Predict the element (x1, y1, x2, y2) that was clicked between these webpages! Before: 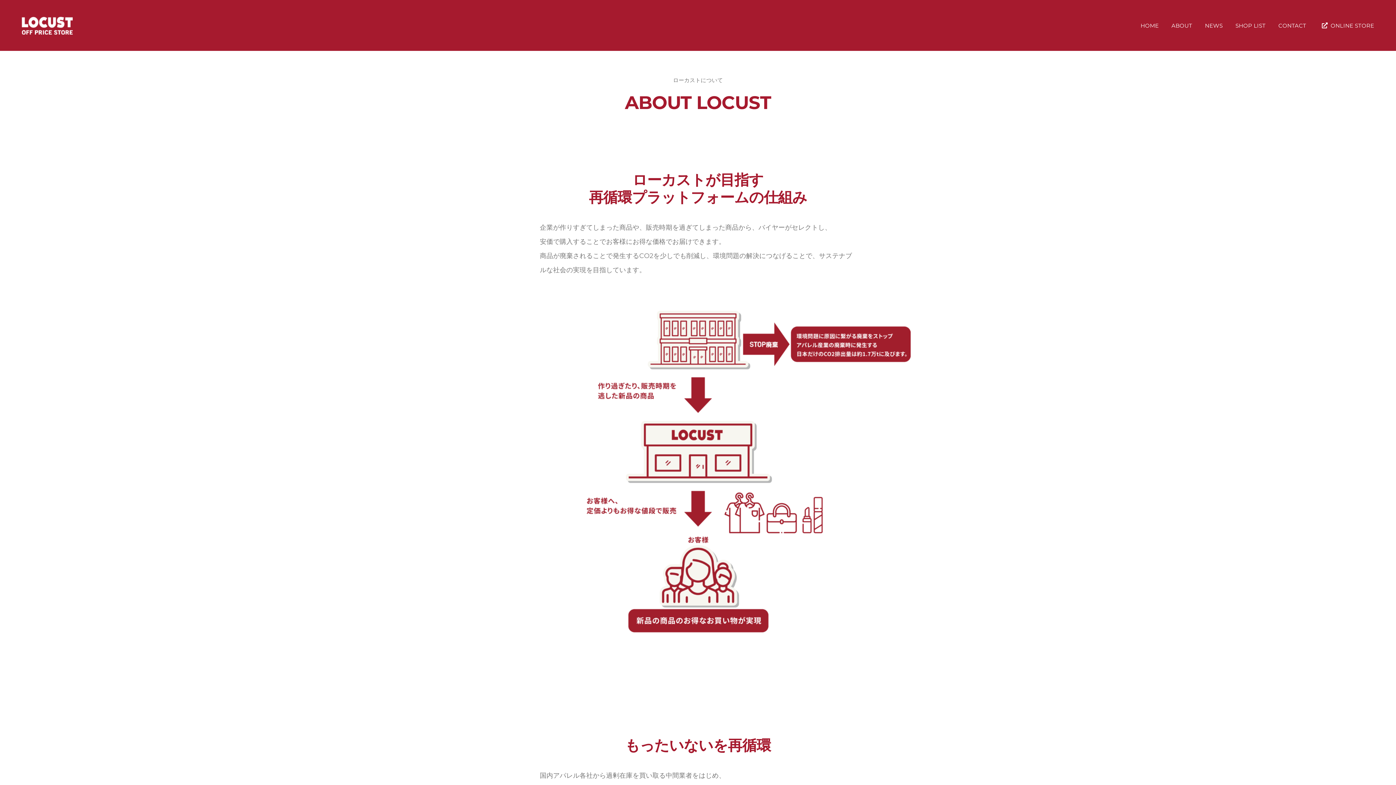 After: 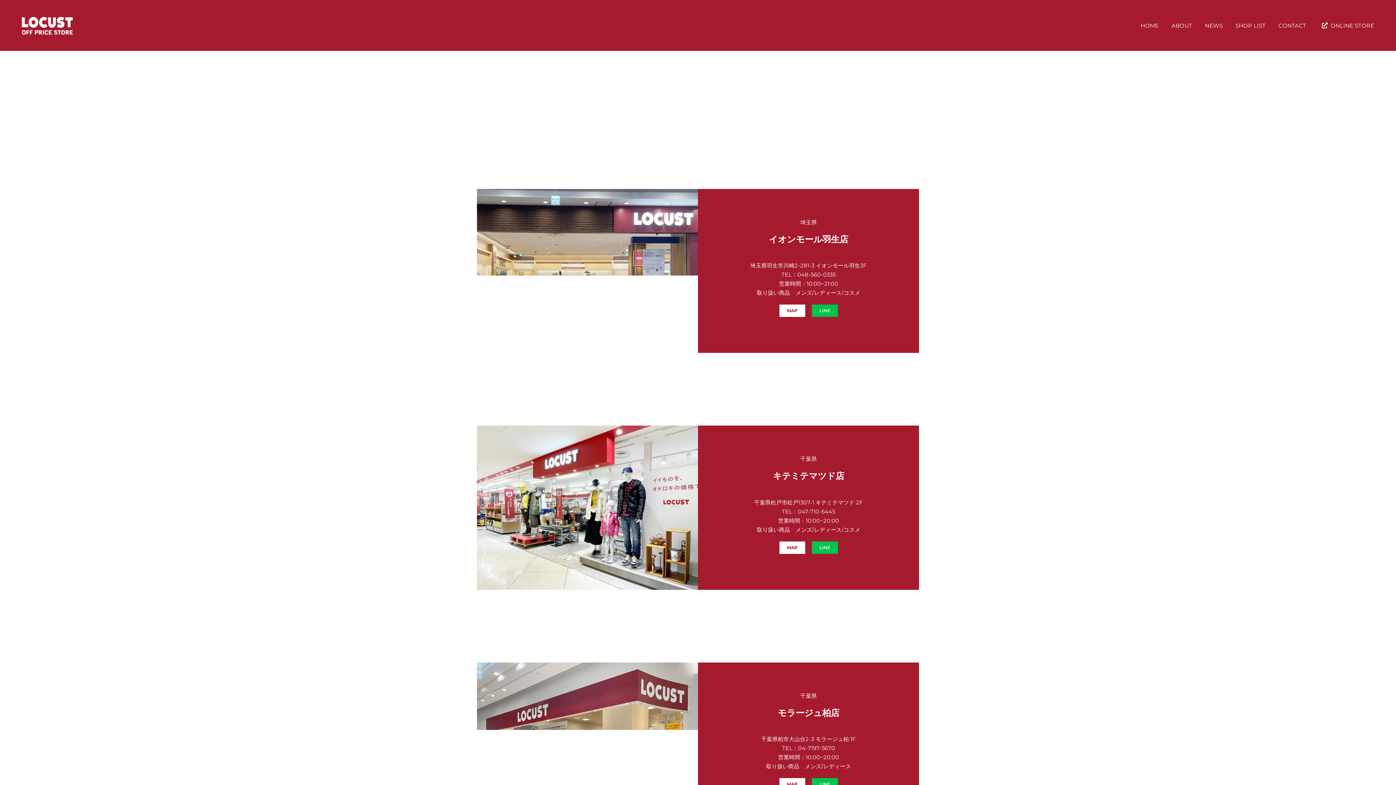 Action: label: SHOP LIST bbox: (1235, 14, 1265, 36)